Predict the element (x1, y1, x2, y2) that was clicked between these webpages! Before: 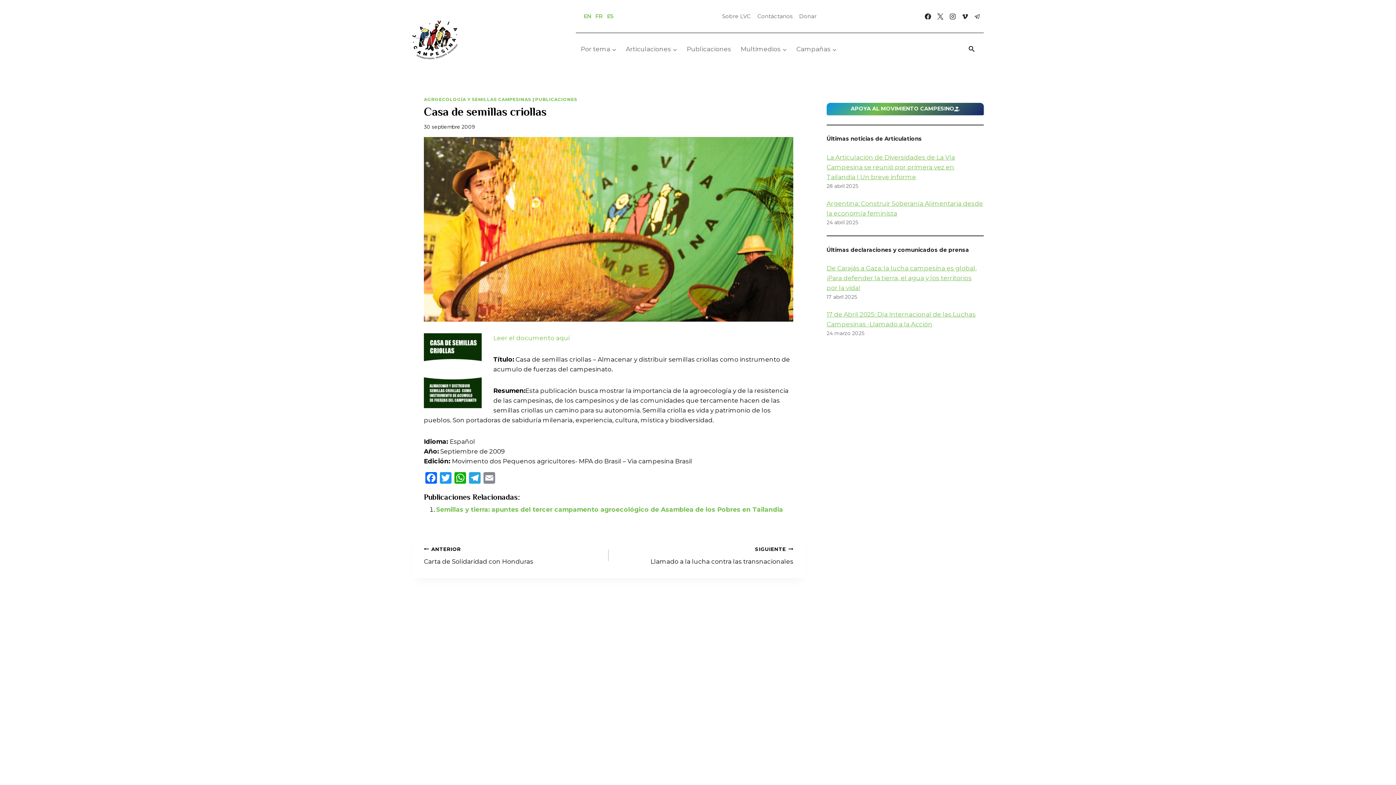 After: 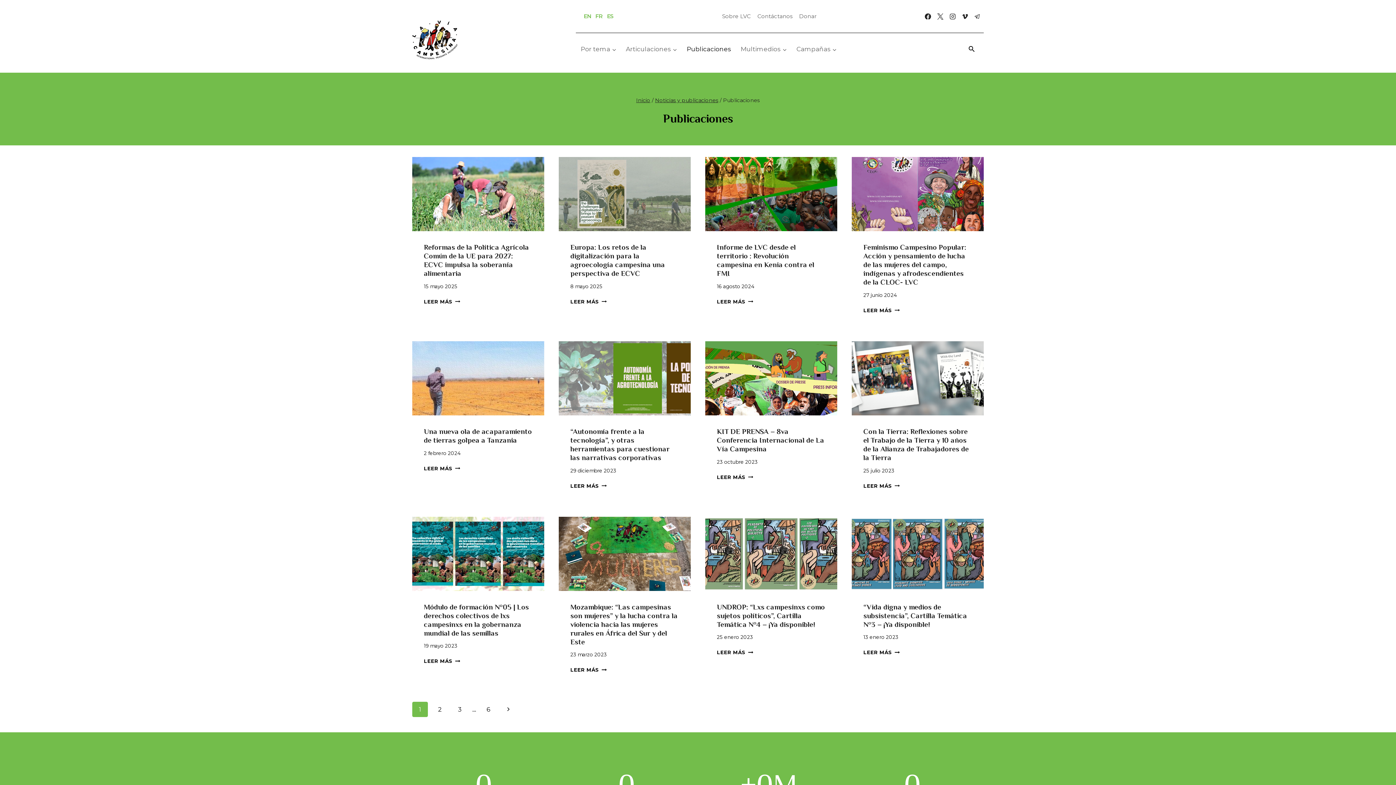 Action: bbox: (682, 40, 736, 57) label: Publicaciones